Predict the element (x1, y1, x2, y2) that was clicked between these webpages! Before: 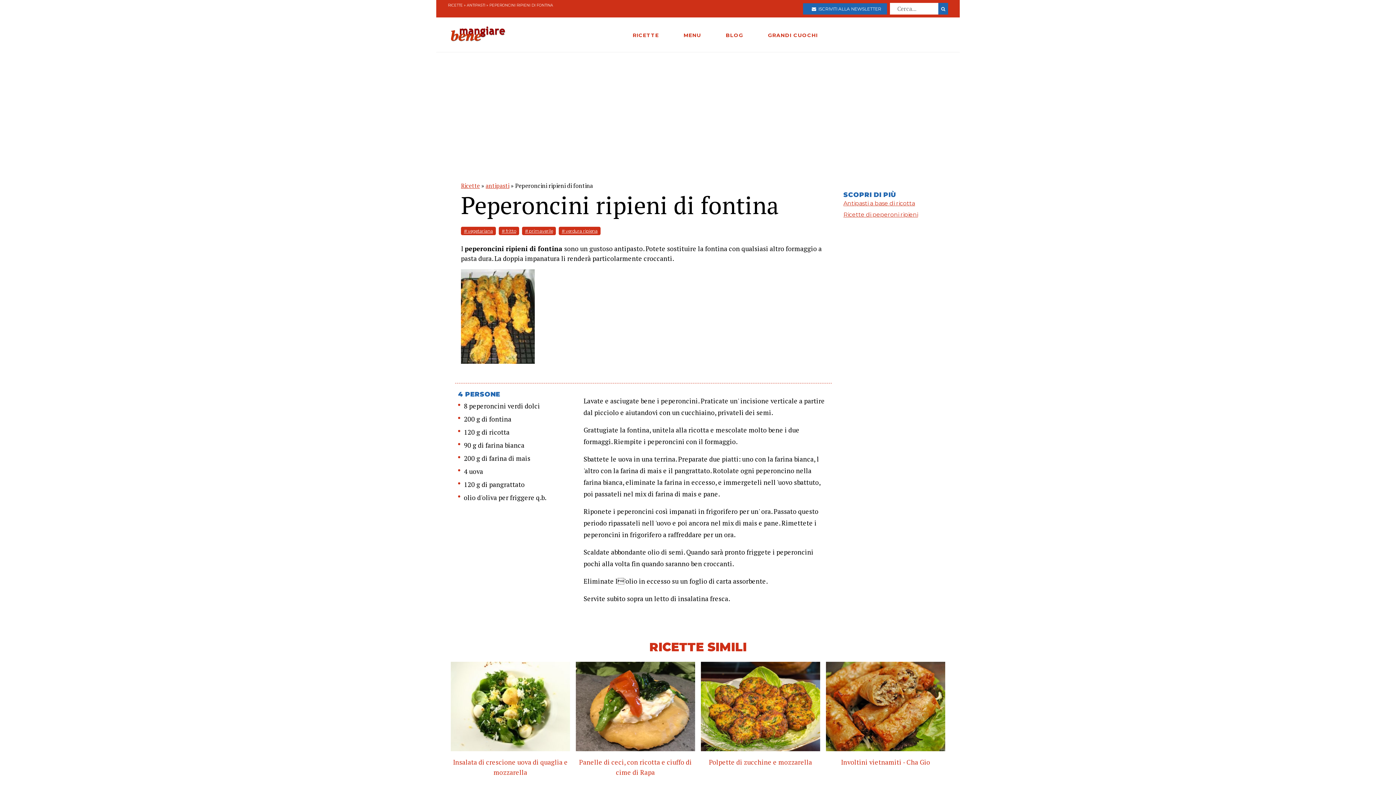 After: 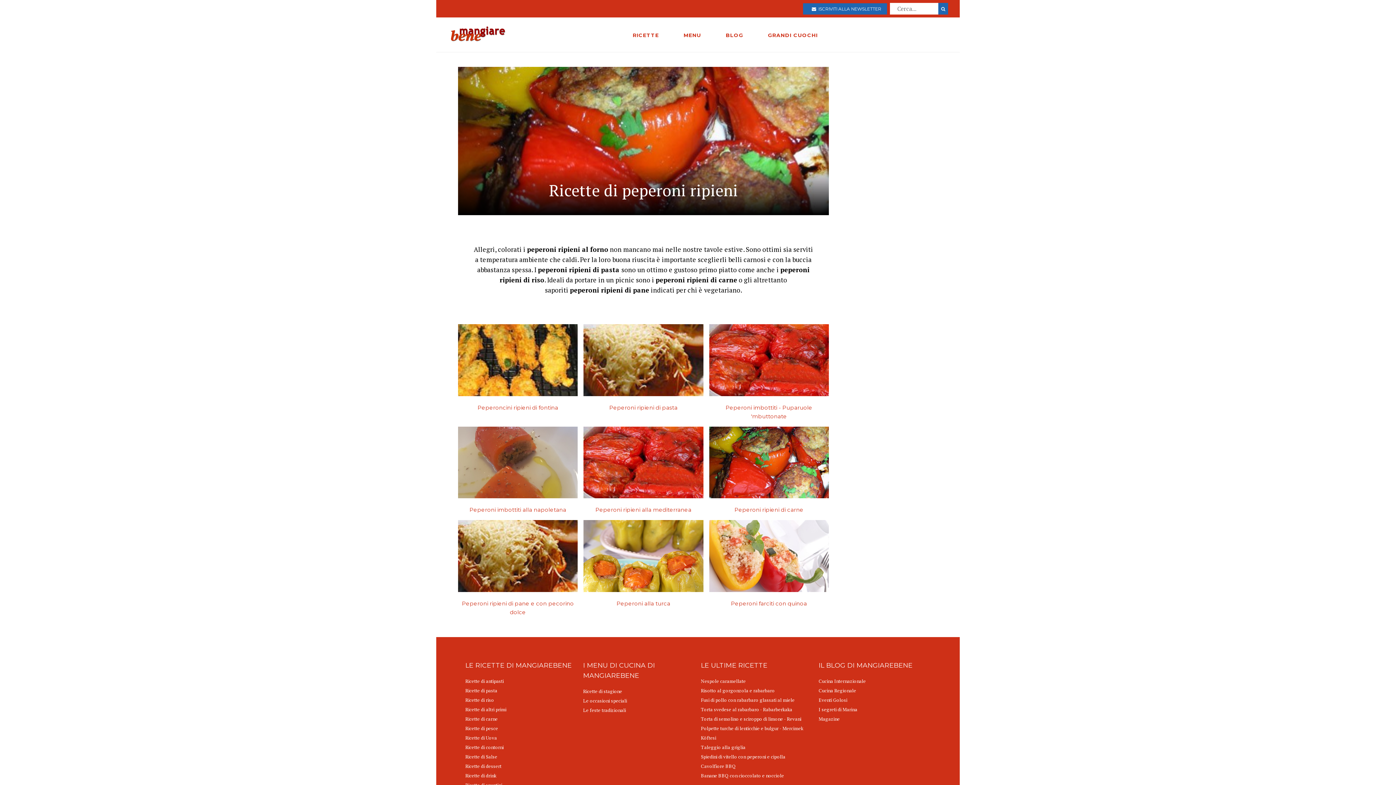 Action: bbox: (843, 211, 938, 218) label: Ricette di peperoni ripieni